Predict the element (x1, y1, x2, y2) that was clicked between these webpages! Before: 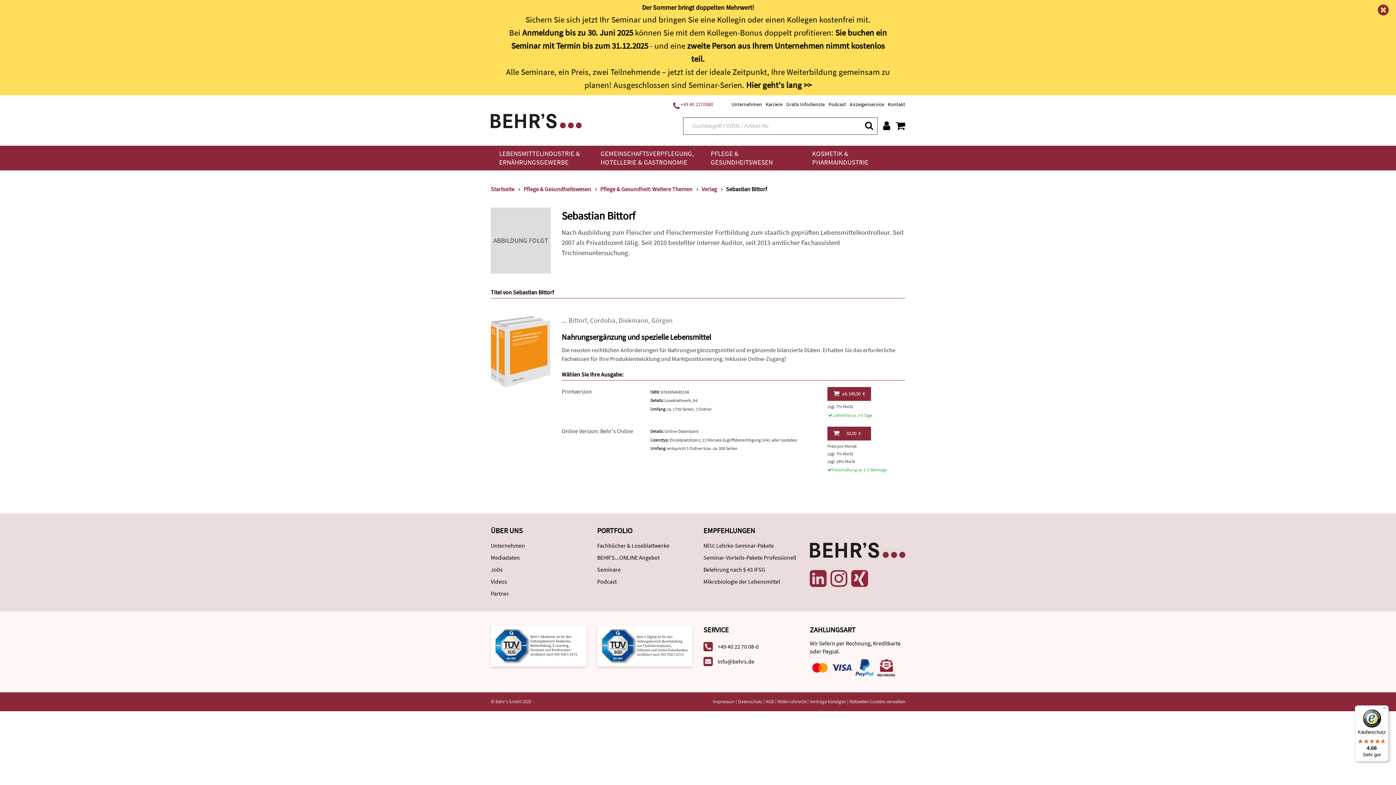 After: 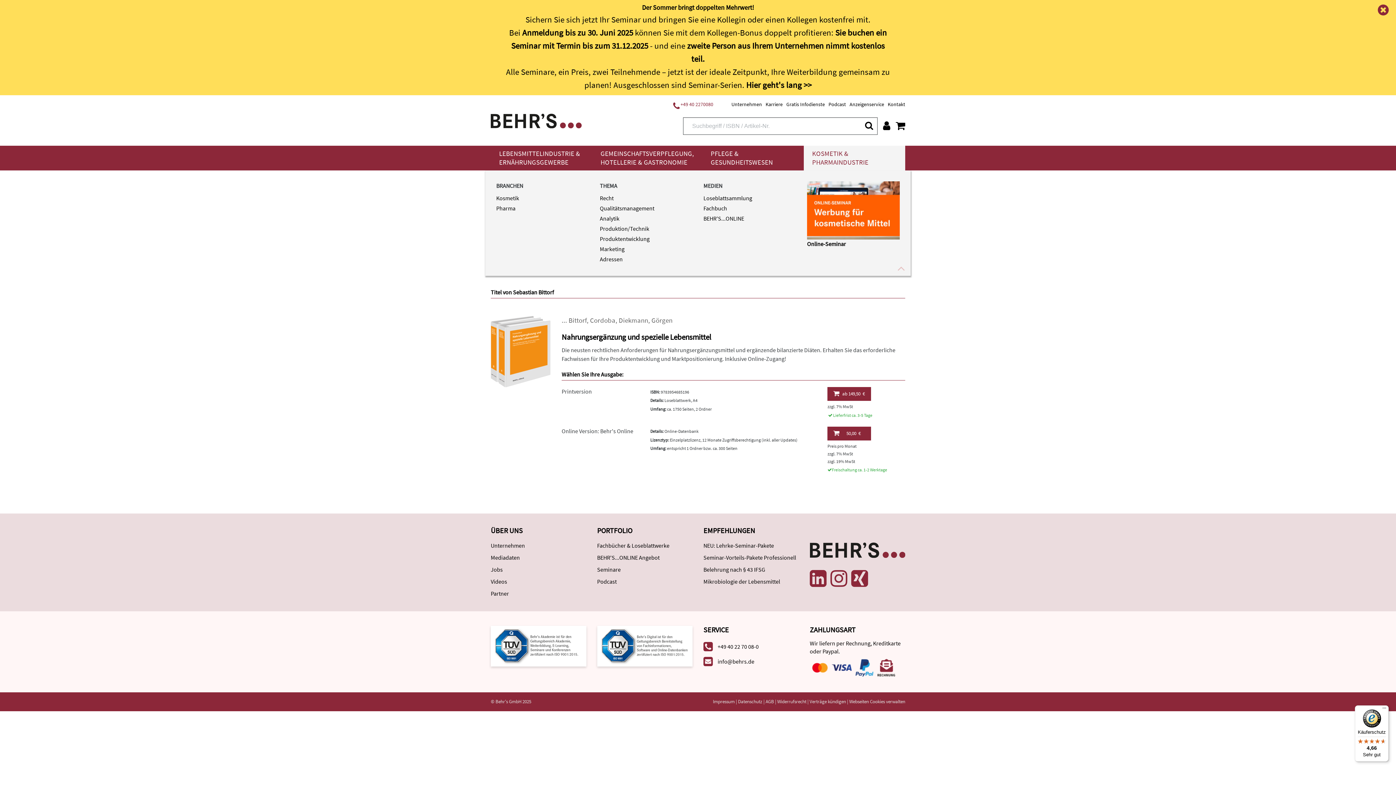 Action: label: KOSMETIK & PHARMAINDUSTRIE bbox: (804, 145, 905, 170)